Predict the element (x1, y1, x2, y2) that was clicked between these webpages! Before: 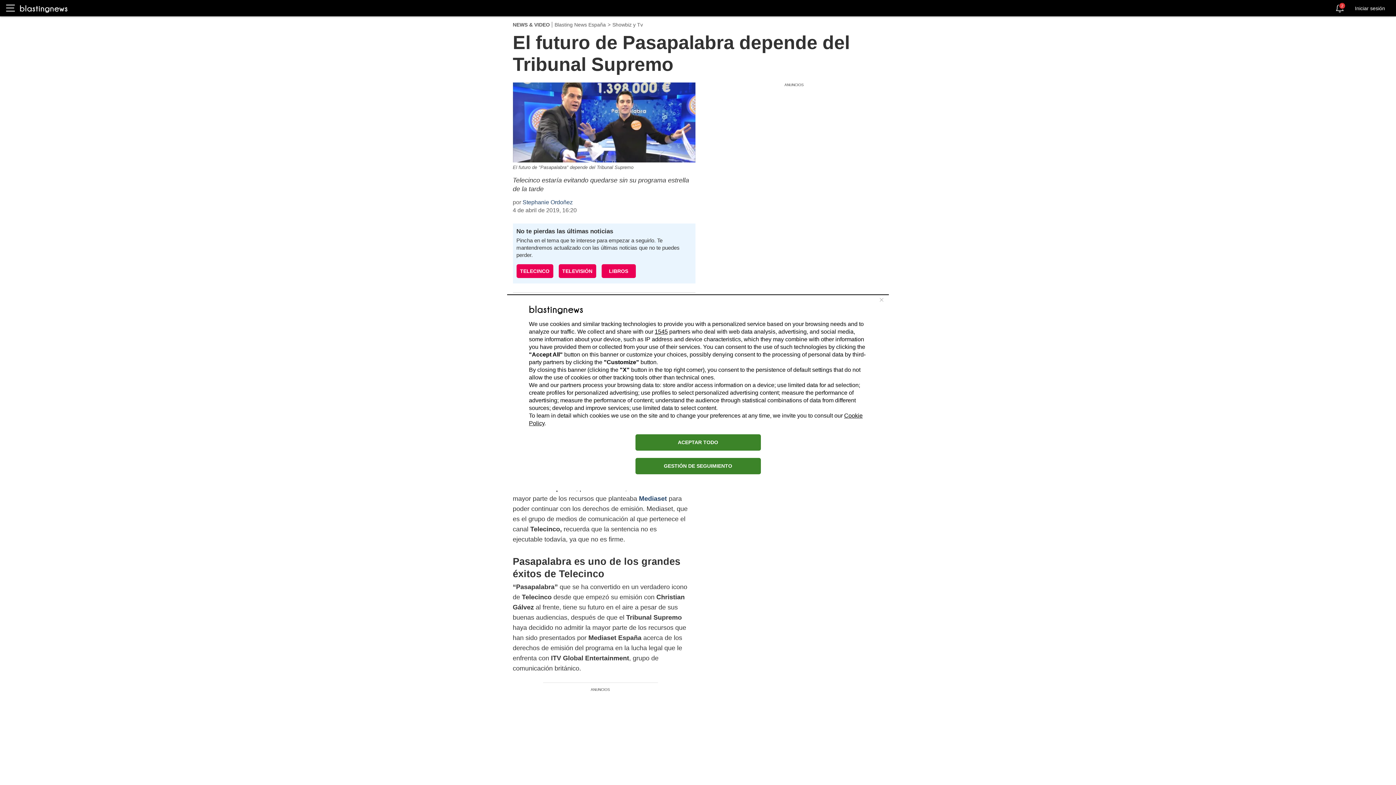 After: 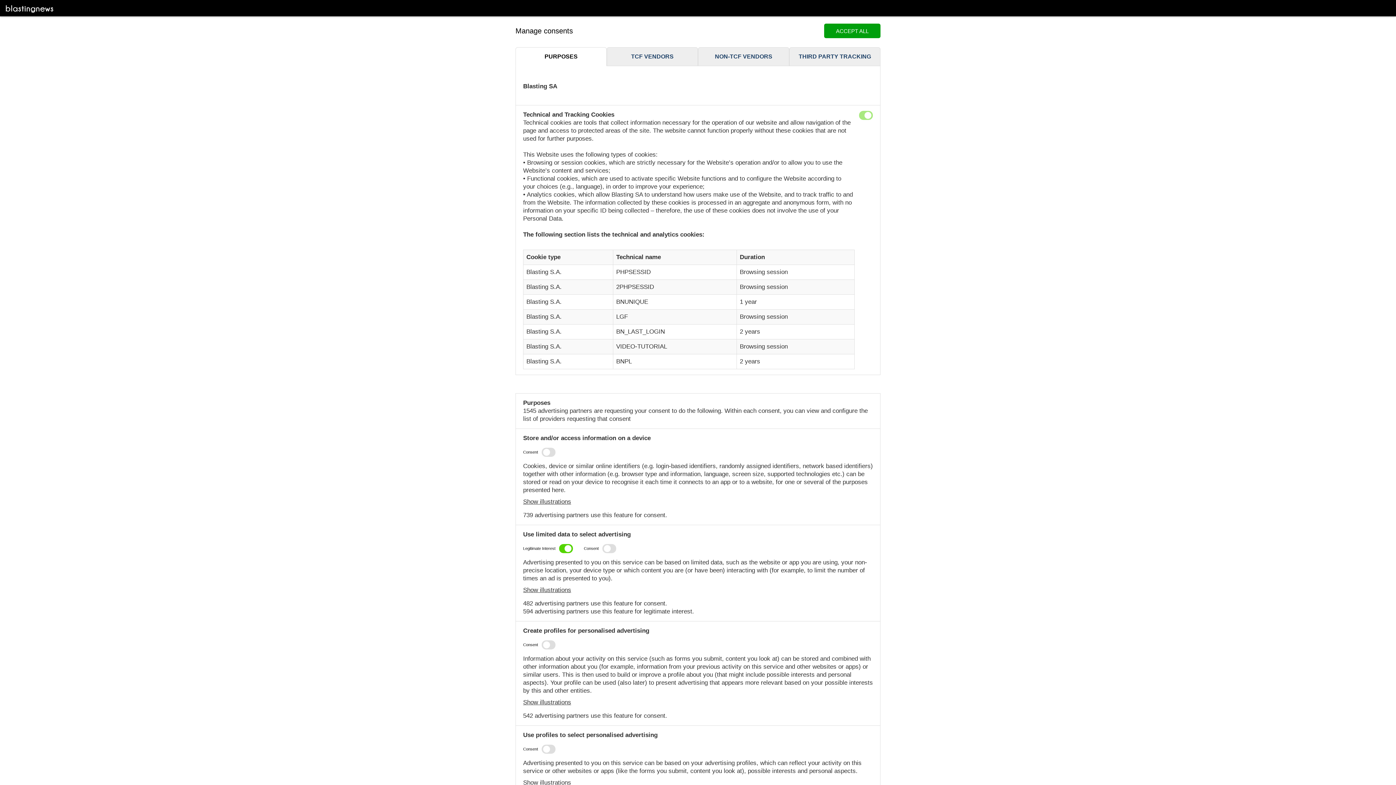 Action: bbox: (635, 458, 760, 474) label: GESTIÓN DE SEGUIMIENTO